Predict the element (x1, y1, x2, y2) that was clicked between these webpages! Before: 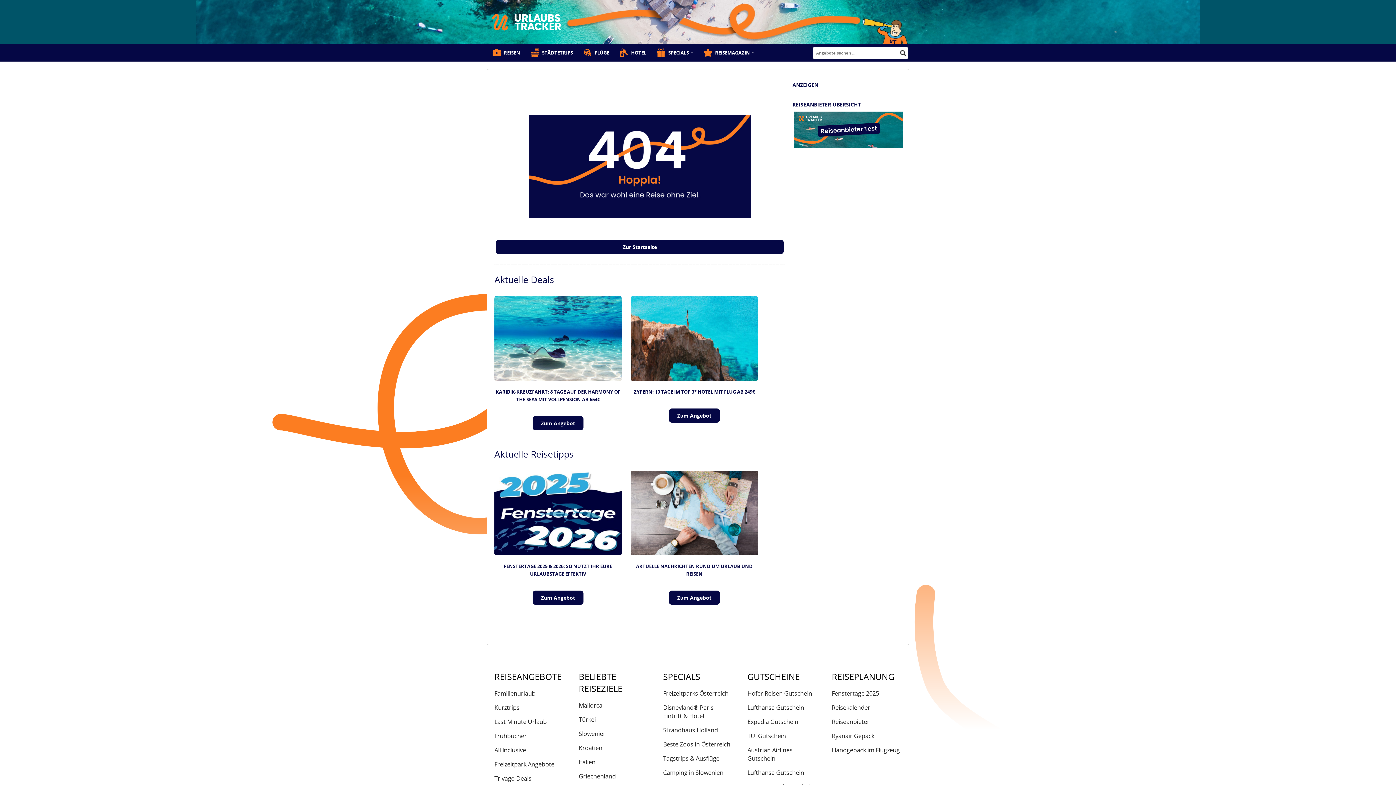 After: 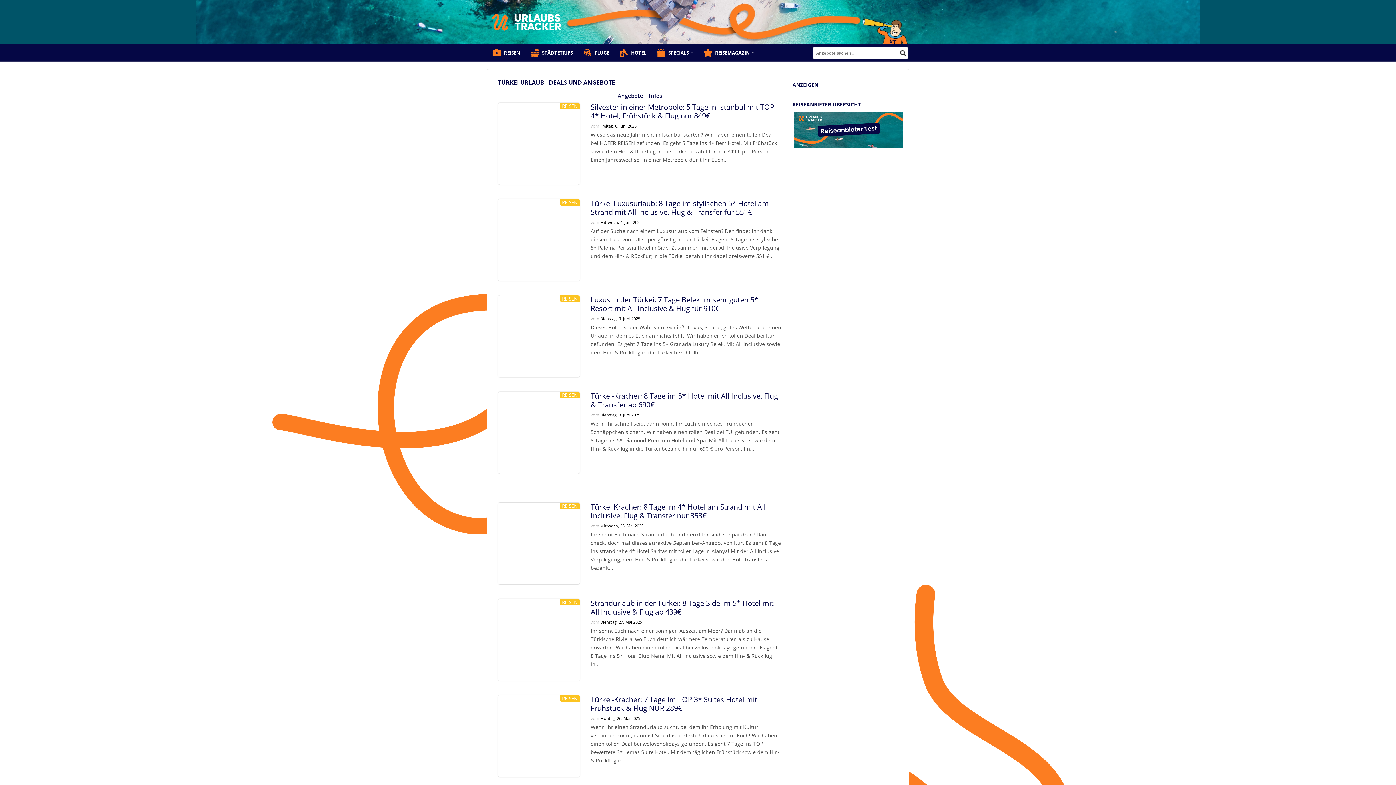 Action: label: Türkei bbox: (578, 715, 596, 724)